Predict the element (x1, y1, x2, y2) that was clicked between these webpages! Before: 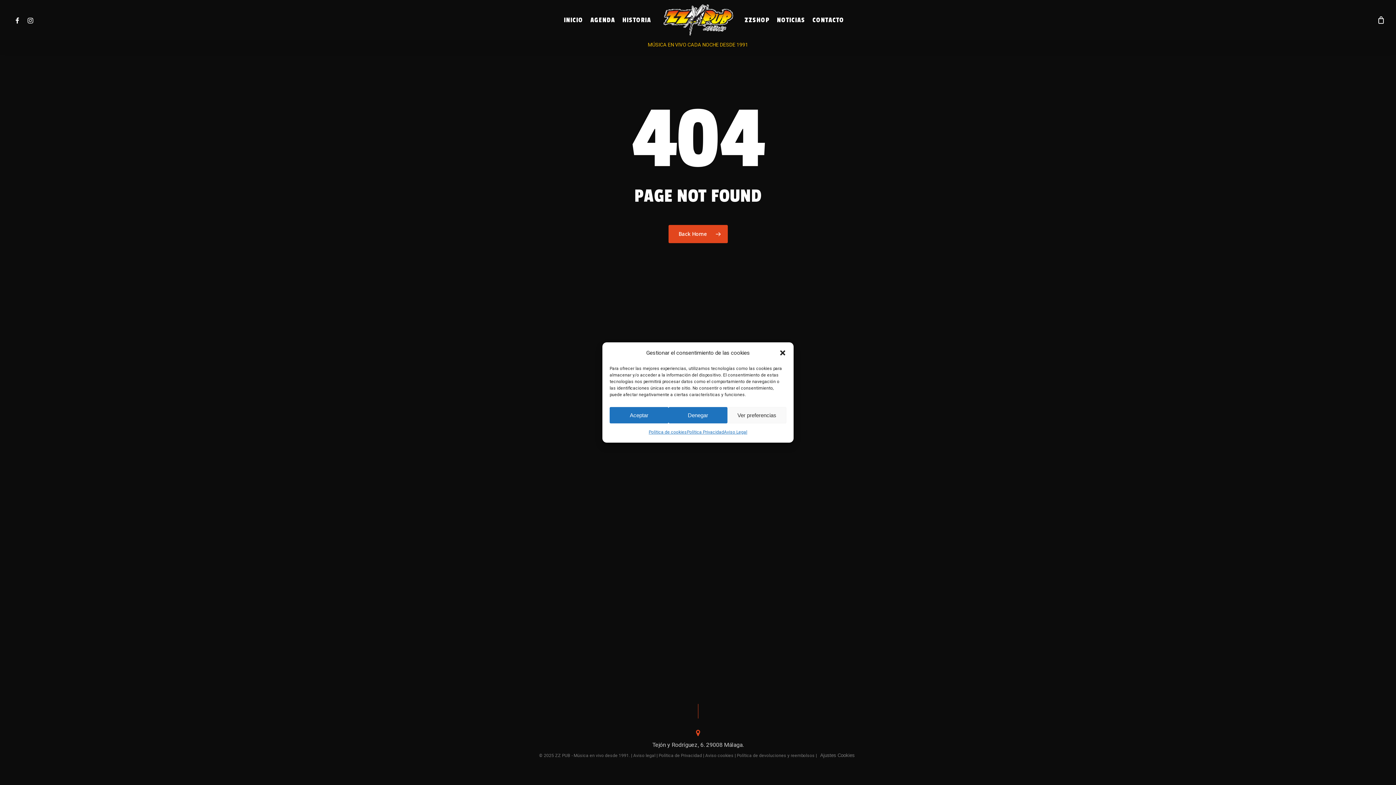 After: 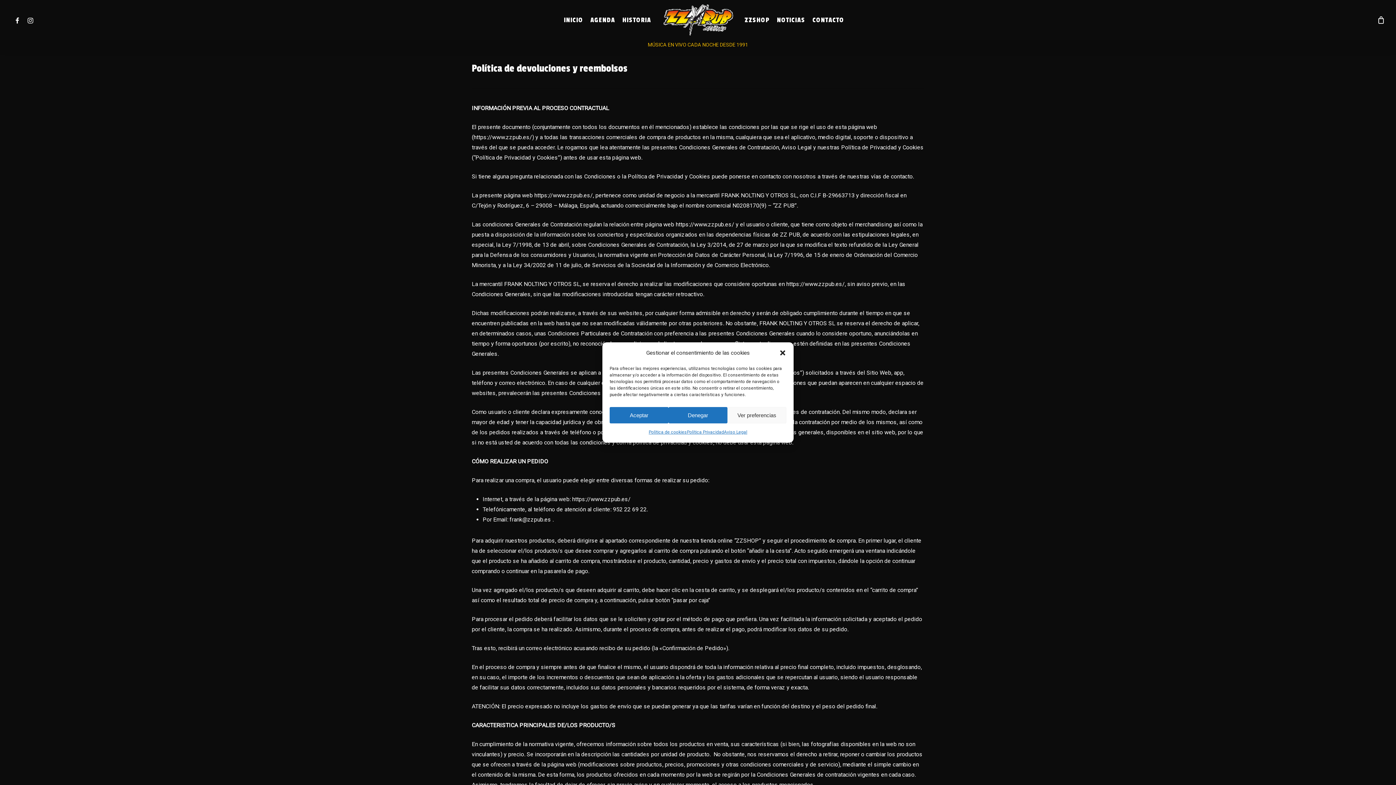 Action: bbox: (737, 753, 816, 758) label: Política de devoluciones y reembolsos 